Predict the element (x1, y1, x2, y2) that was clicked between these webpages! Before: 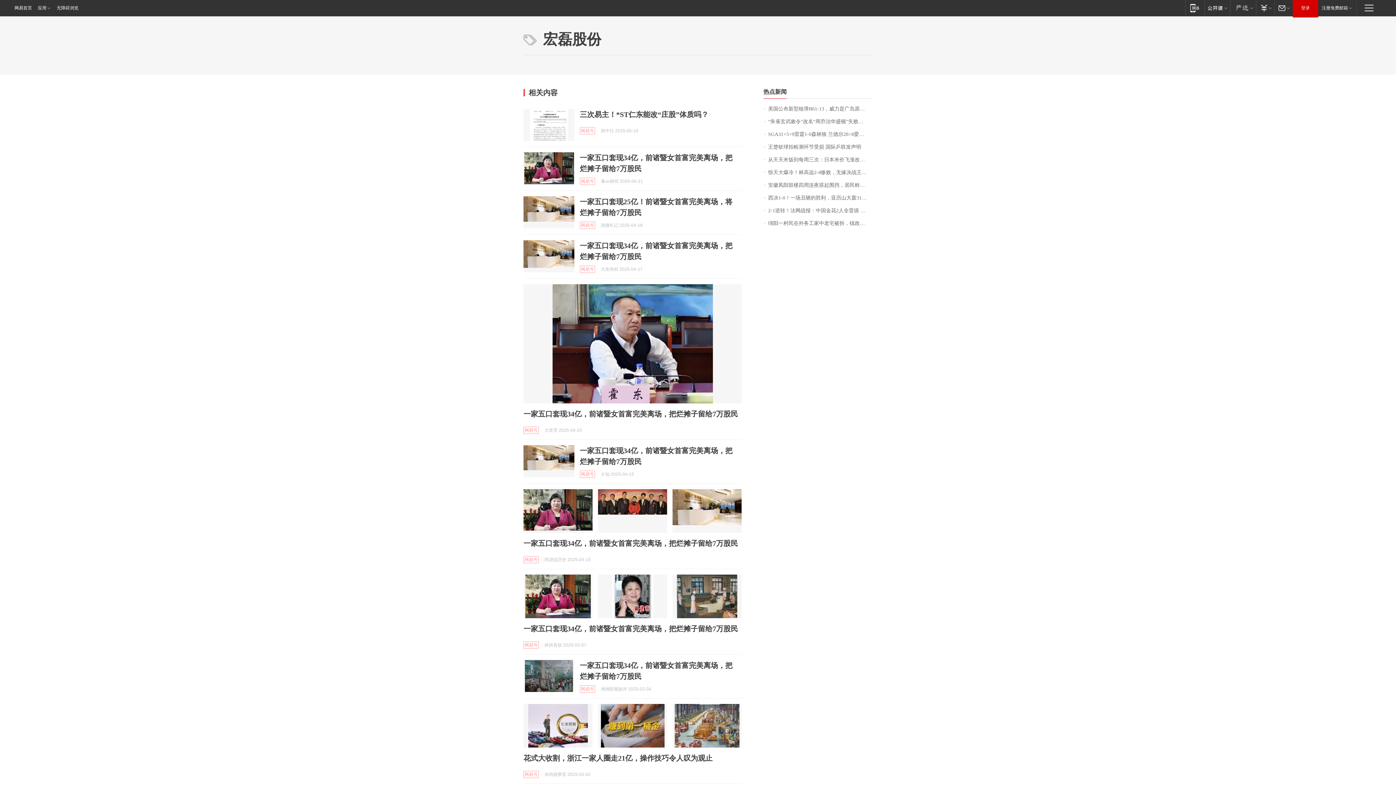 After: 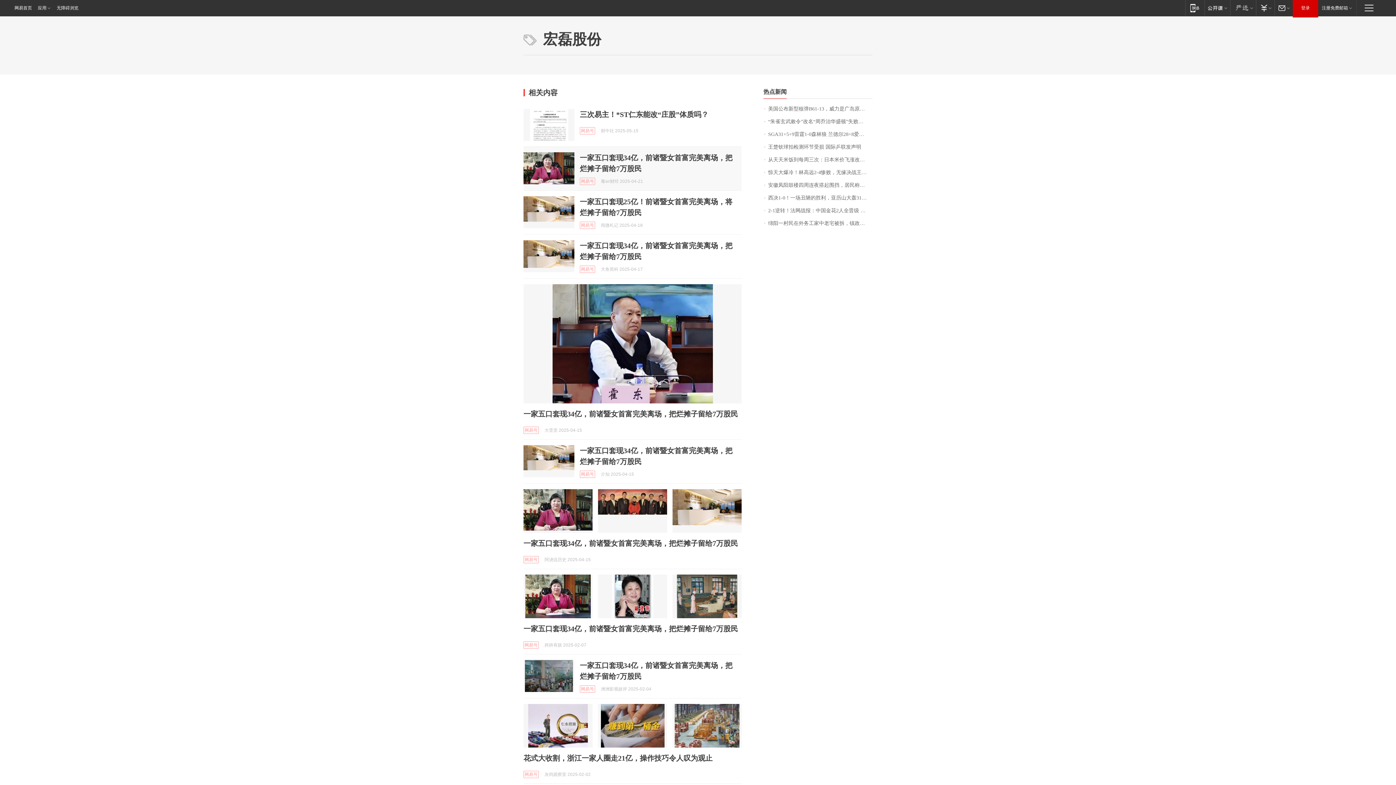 Action: bbox: (523, 152, 574, 184)